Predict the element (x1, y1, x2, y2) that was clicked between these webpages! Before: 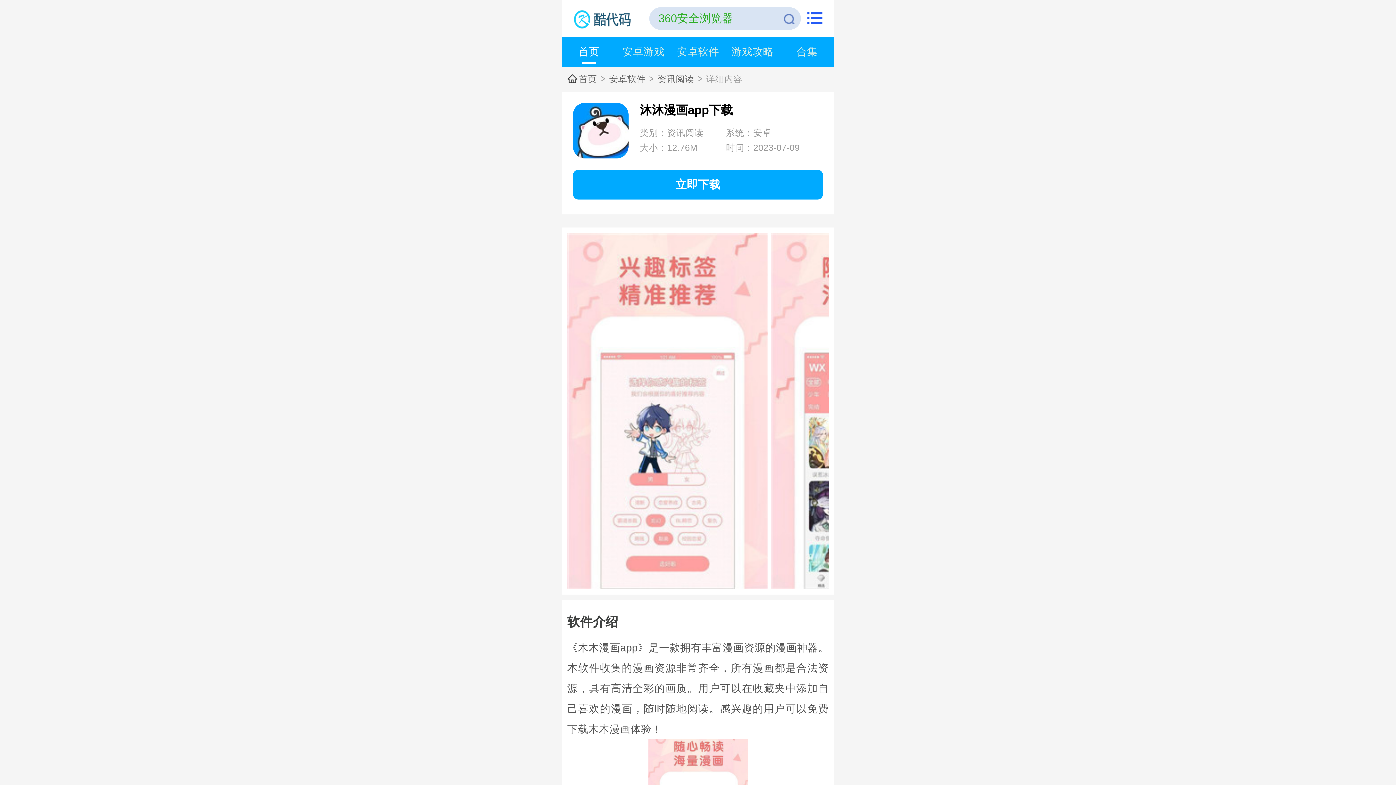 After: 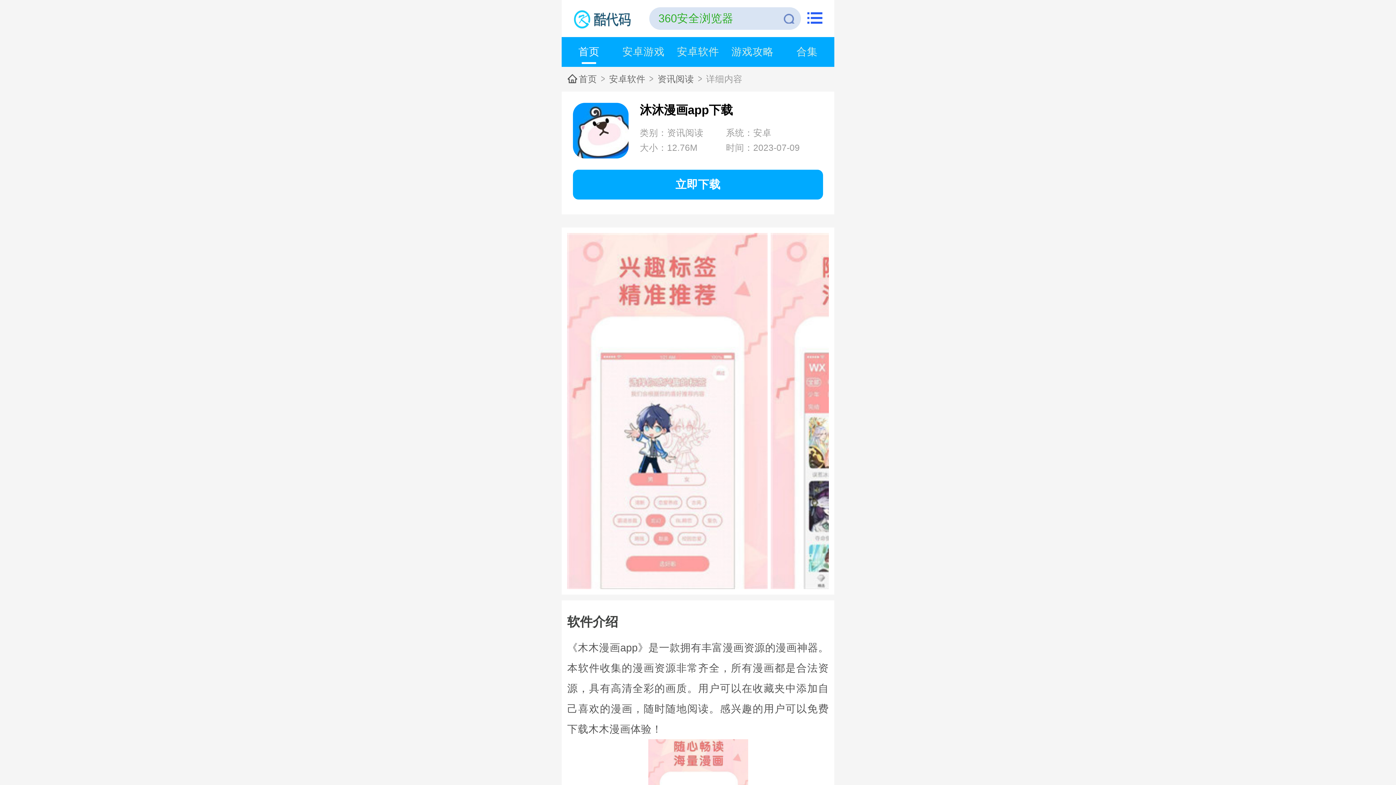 Action: bbox: (572, 169, 823, 199) label: 立即下载